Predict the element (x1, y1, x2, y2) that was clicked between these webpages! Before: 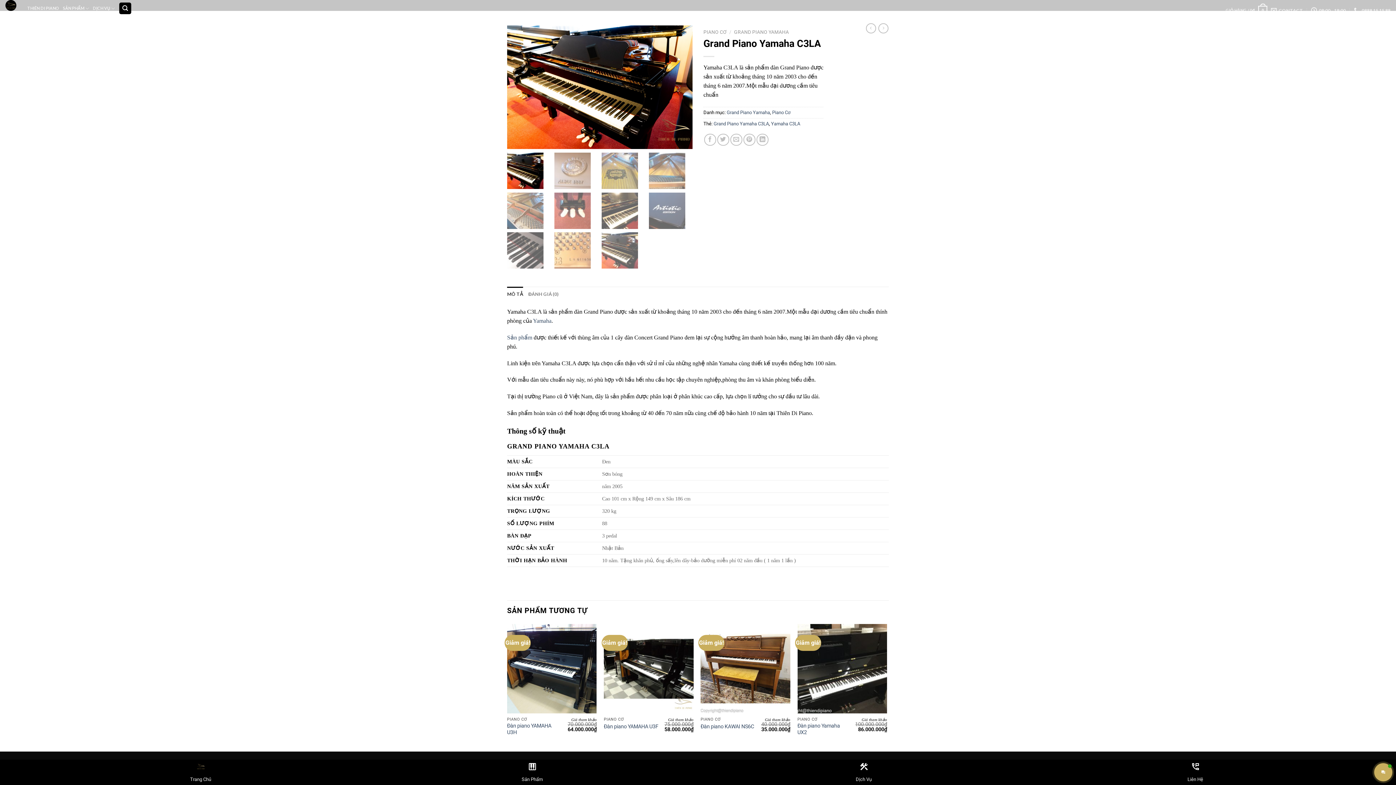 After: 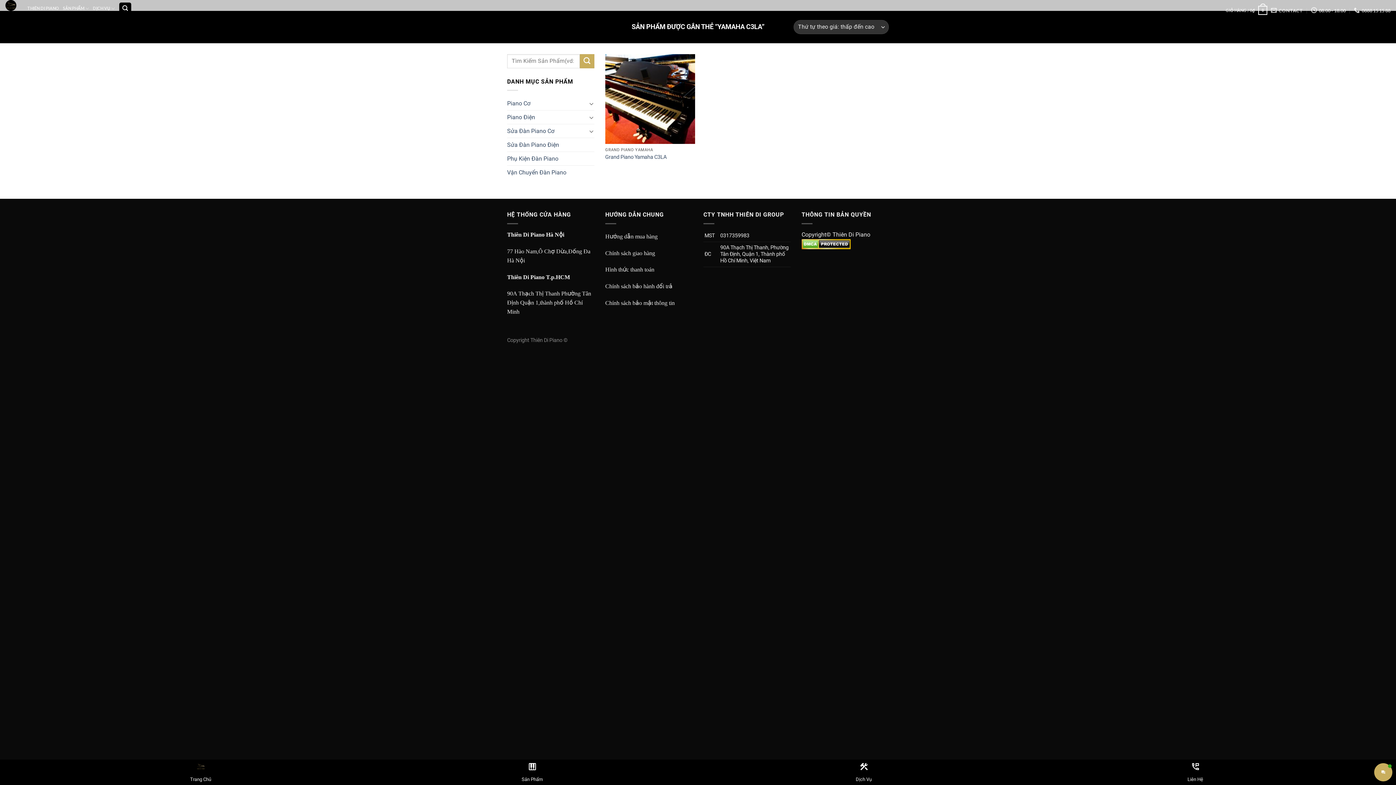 Action: bbox: (771, 120, 800, 126) label: Yamaha C3LA